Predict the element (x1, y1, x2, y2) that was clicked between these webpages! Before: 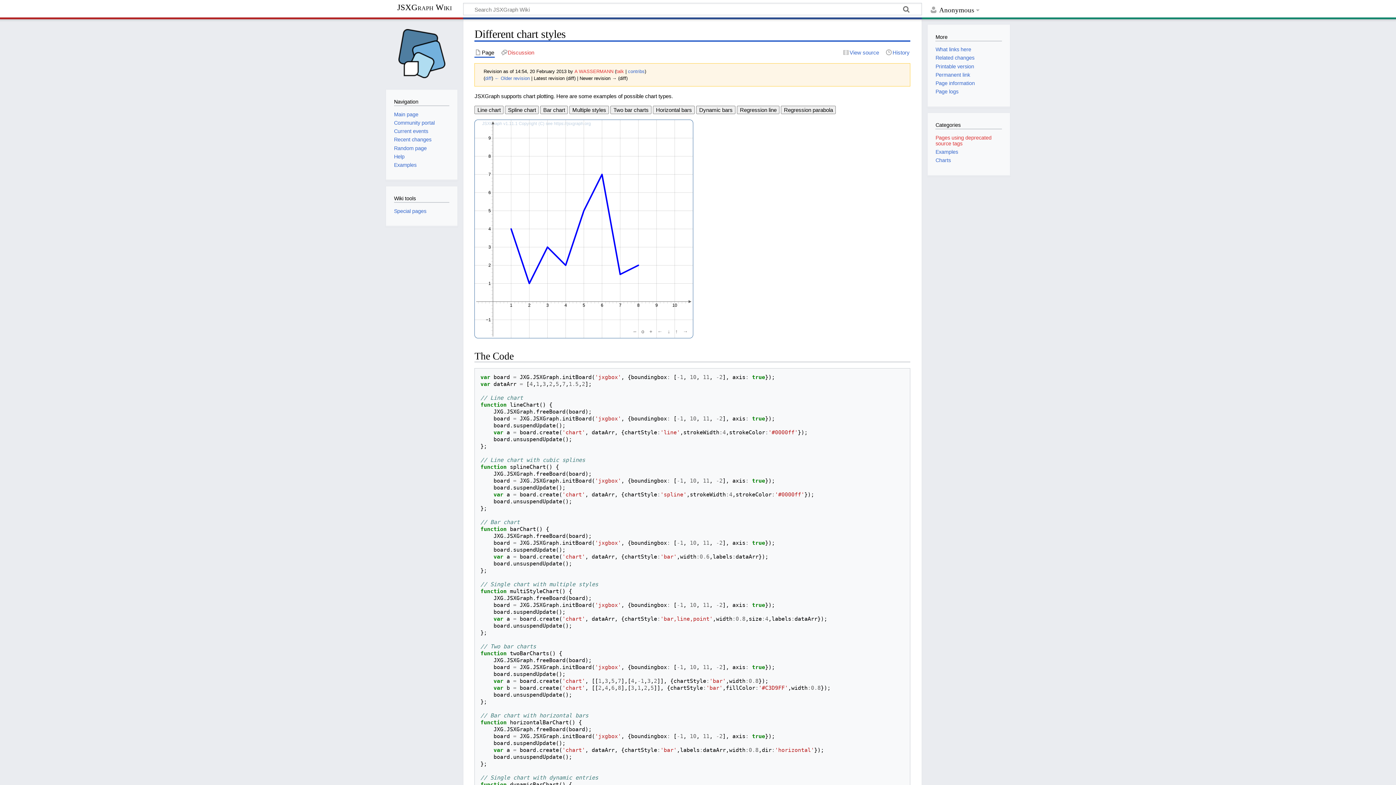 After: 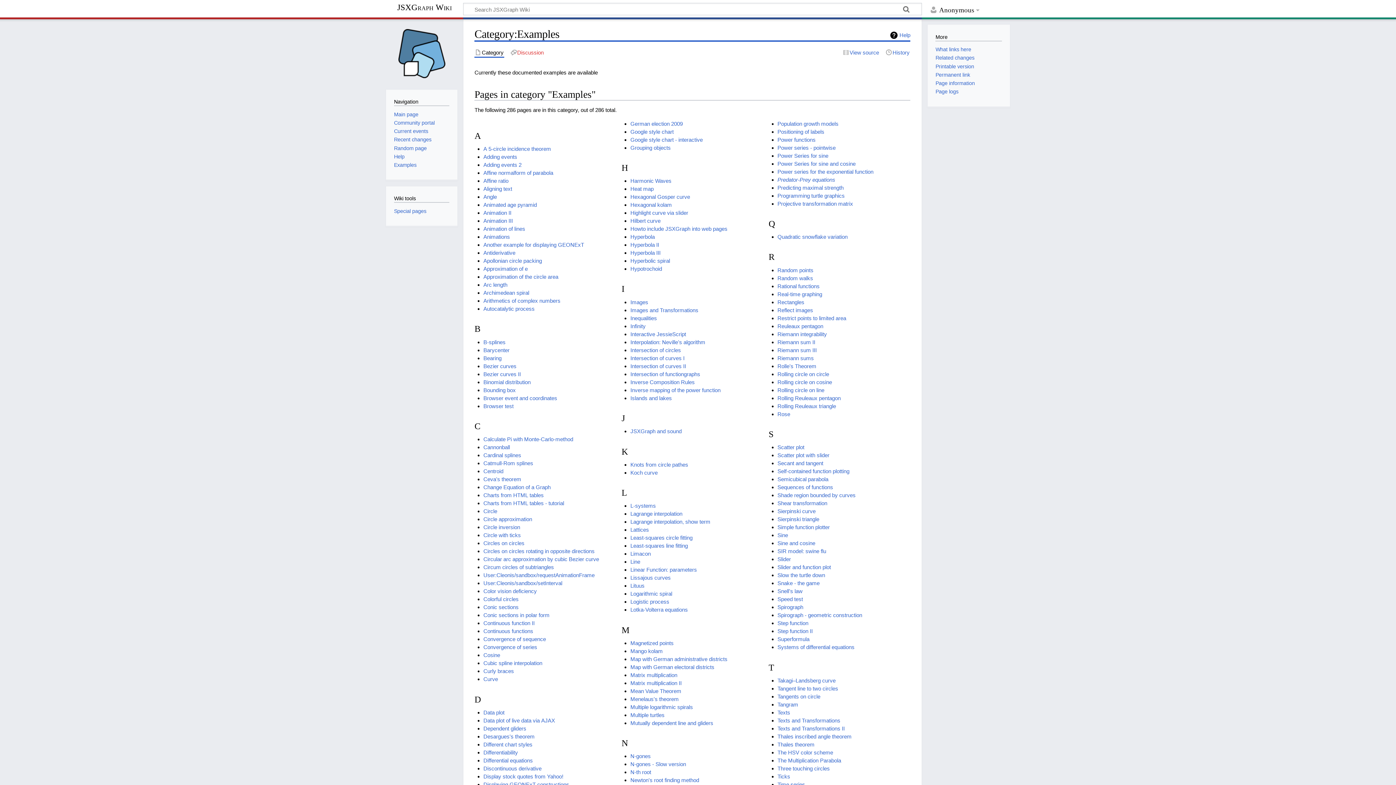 Action: label: Examples bbox: (935, 149, 958, 154)